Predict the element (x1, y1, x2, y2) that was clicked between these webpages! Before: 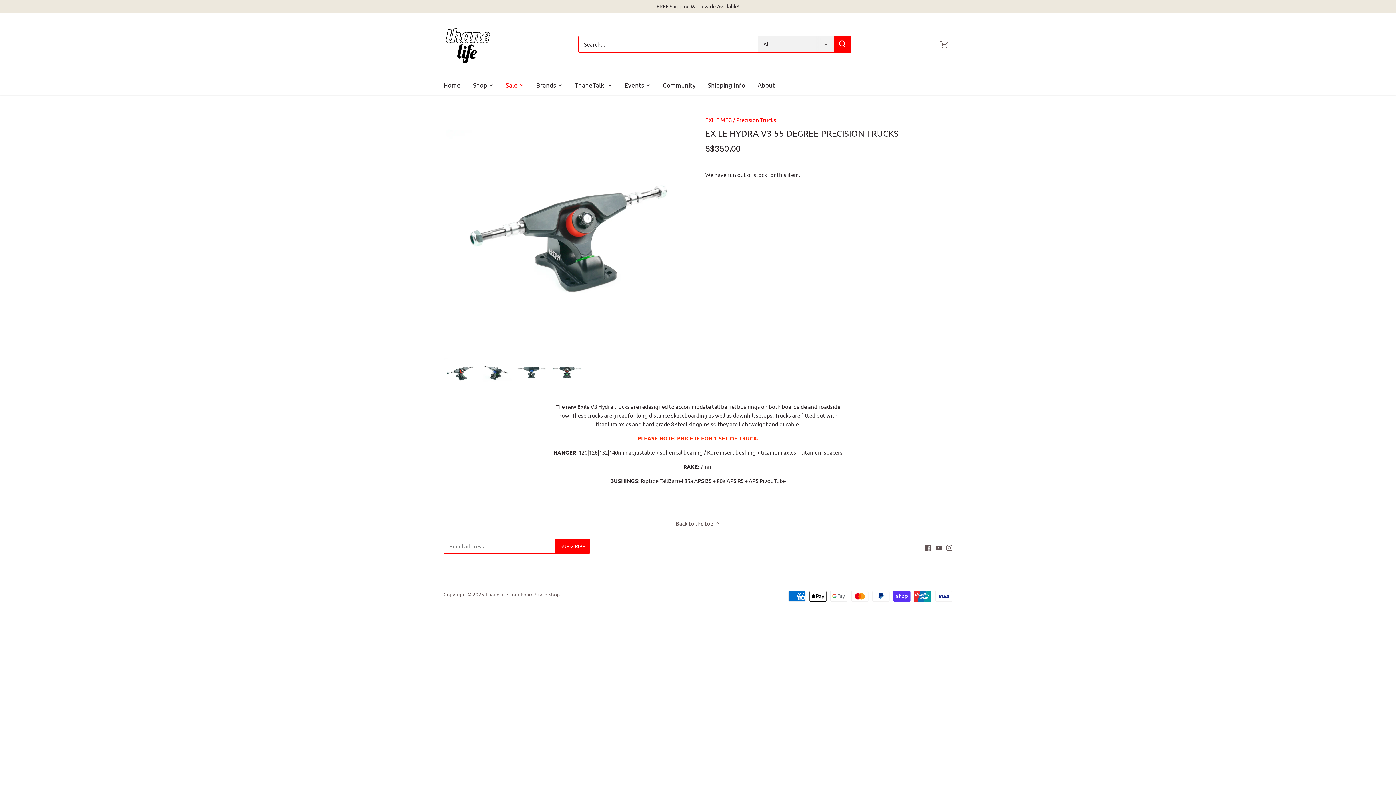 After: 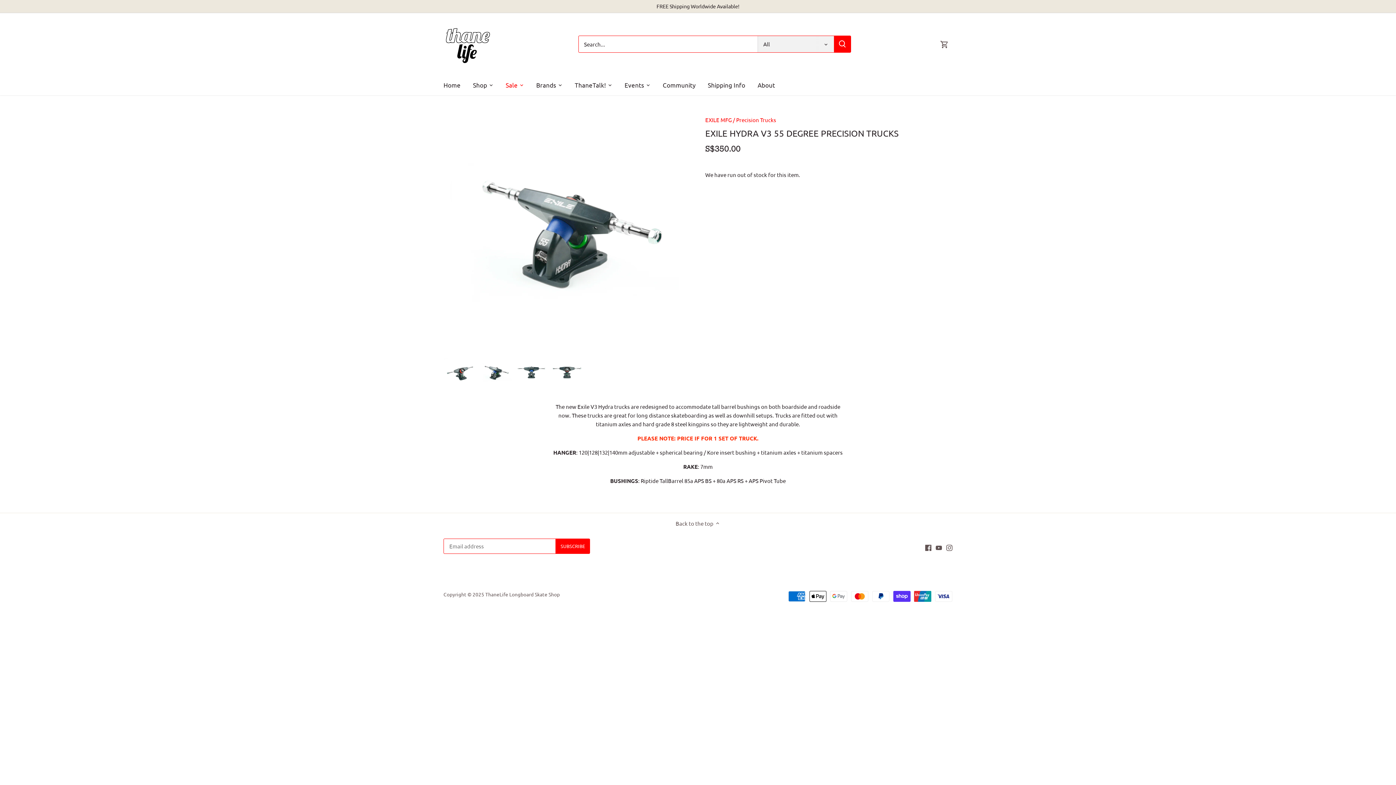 Action: label: Select thumbnail bbox: (479, 356, 512, 388)